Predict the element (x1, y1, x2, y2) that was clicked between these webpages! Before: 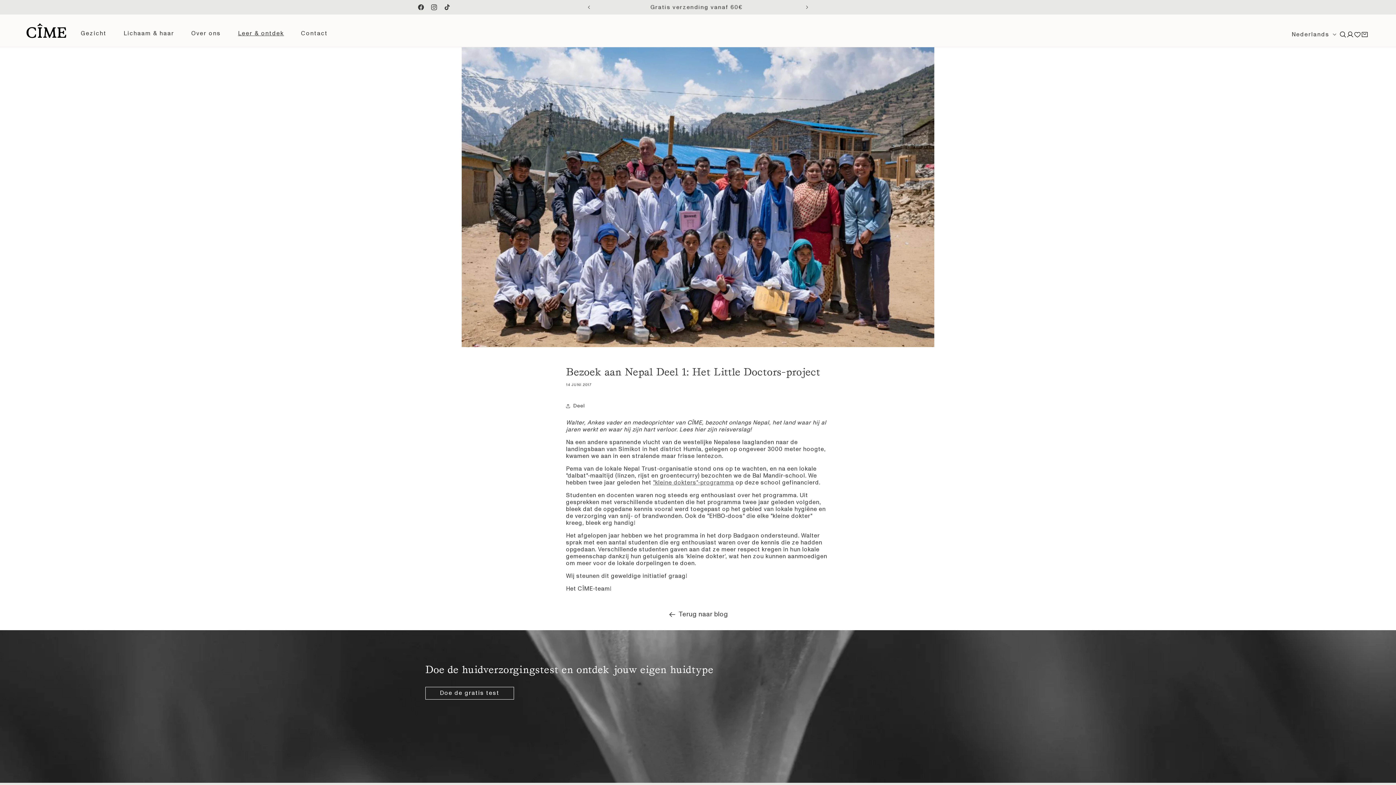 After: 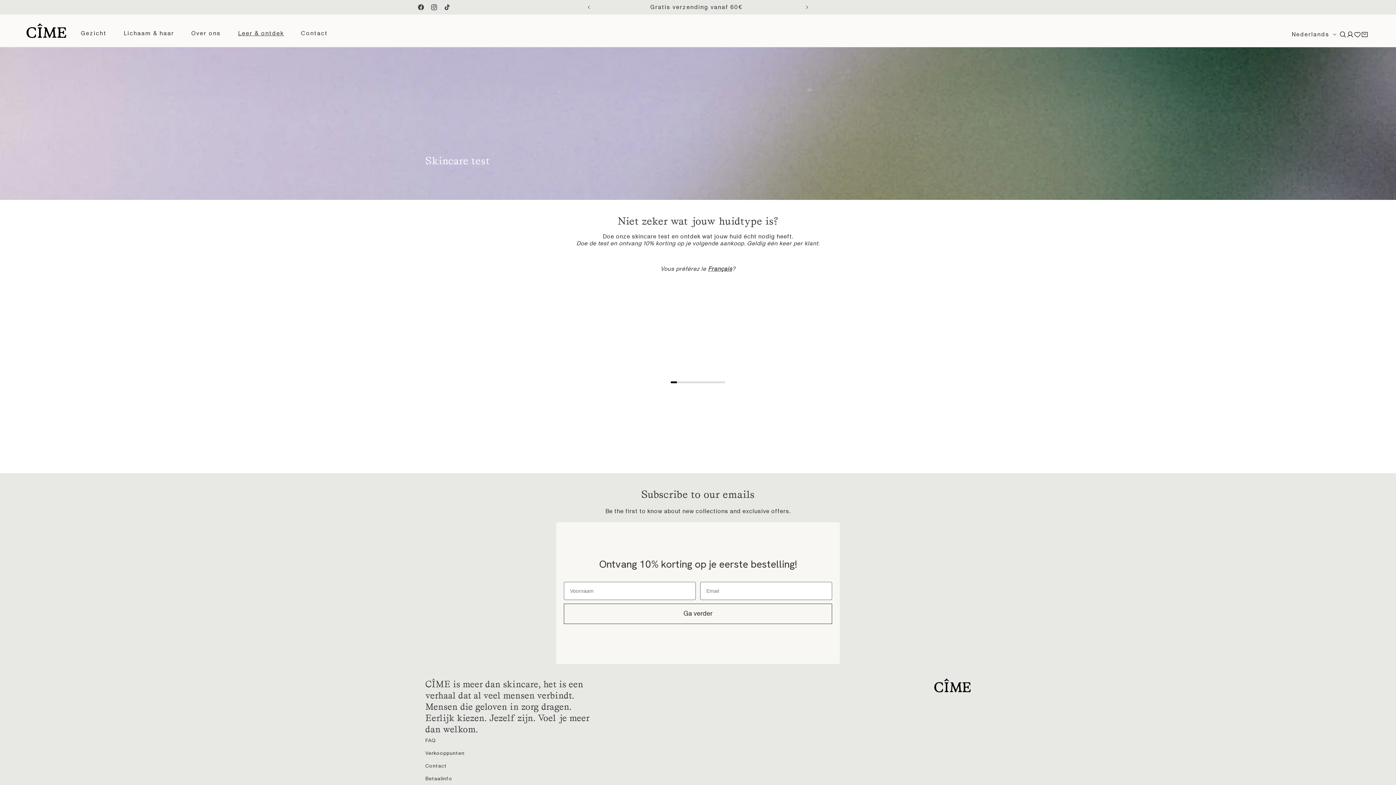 Action: bbox: (425, 687, 514, 700) label: Doe de gratis test